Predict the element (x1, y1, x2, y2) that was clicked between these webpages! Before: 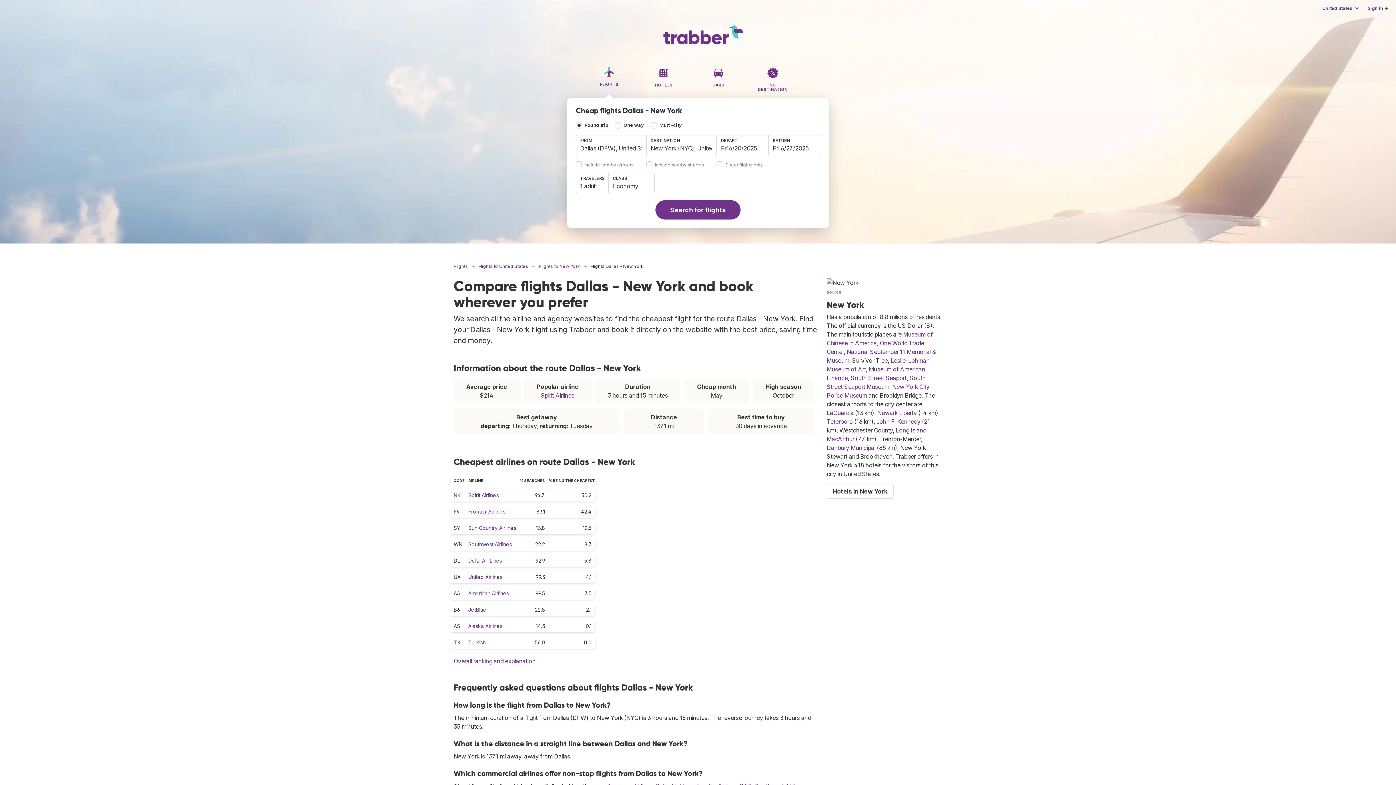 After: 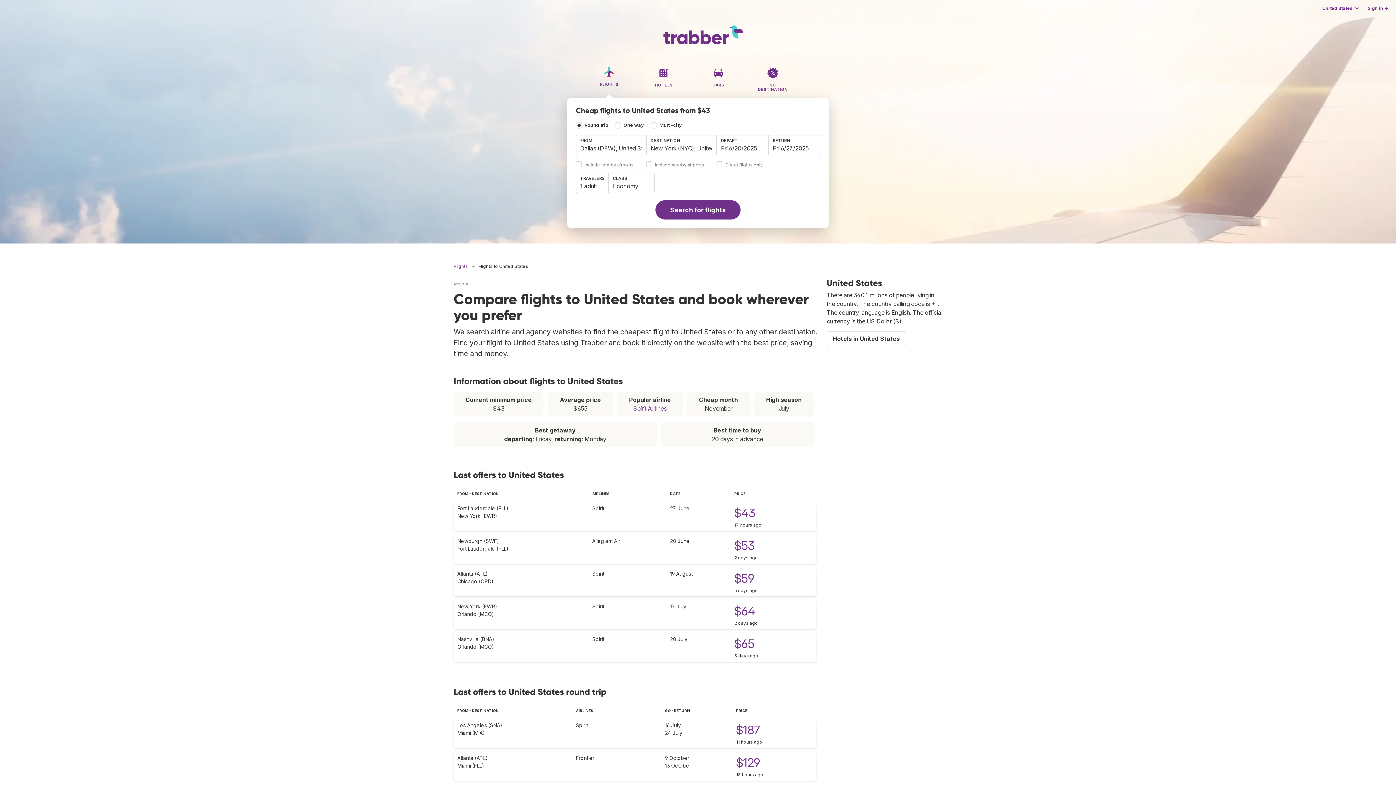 Action: bbox: (475, 263, 531, 269) label: Flights to United States